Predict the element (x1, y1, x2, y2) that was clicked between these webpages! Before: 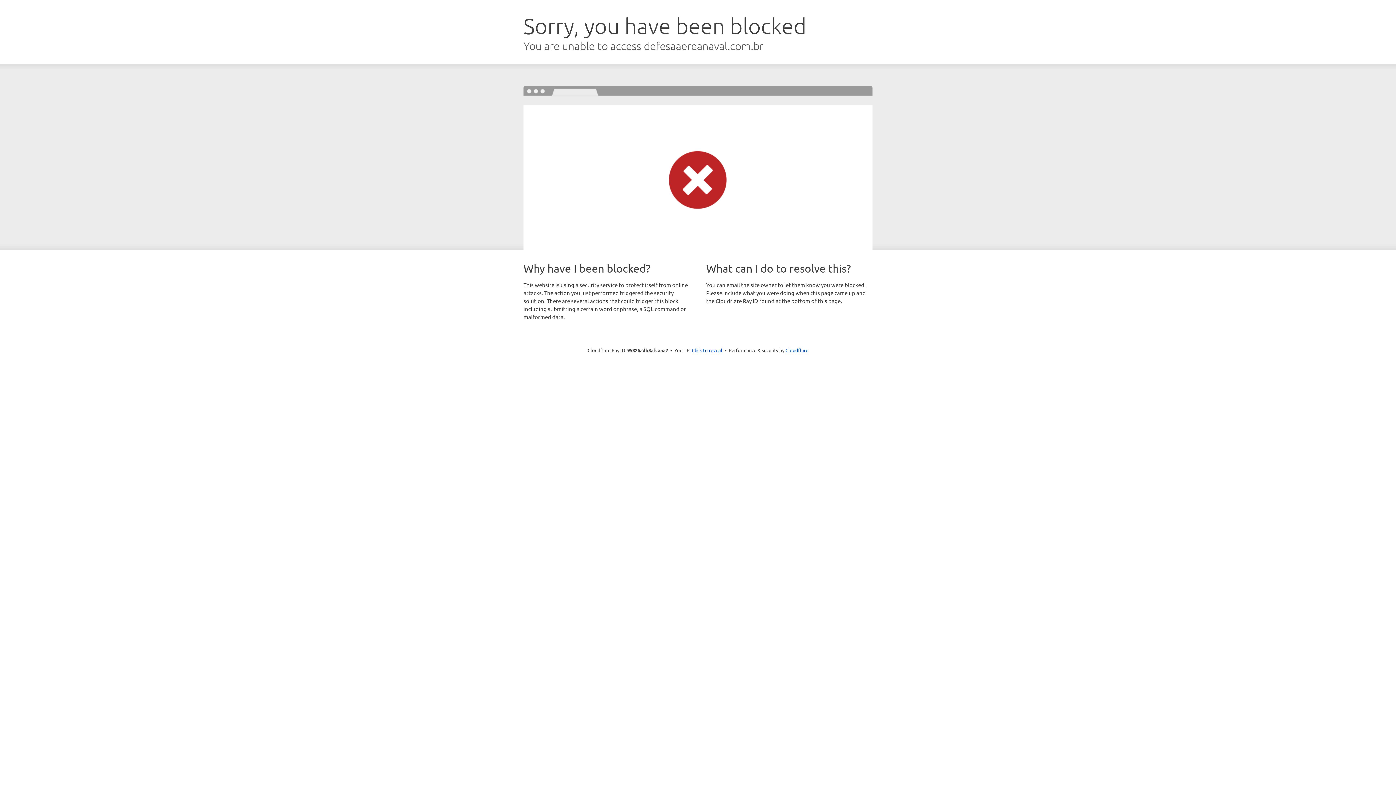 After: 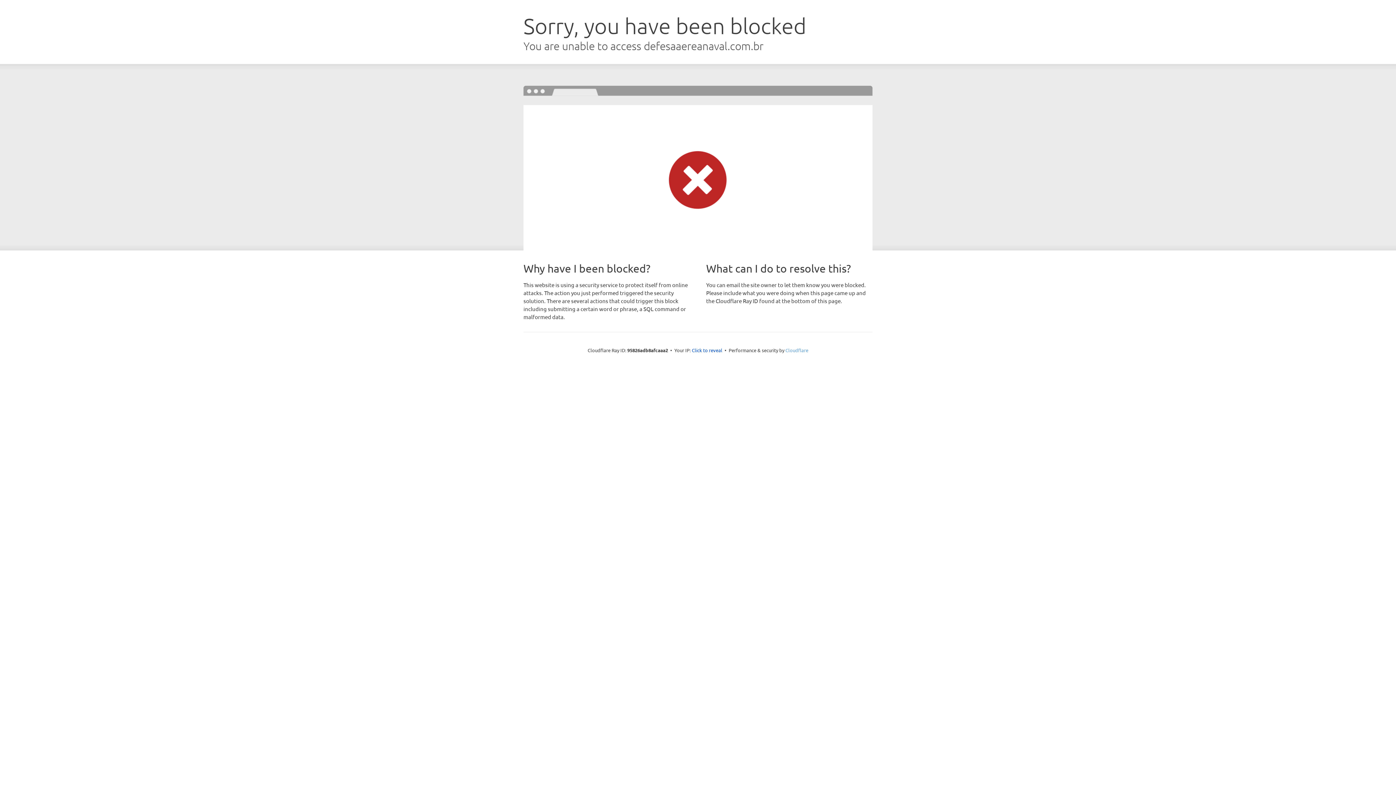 Action: bbox: (785, 347, 808, 353) label: Cloudflare